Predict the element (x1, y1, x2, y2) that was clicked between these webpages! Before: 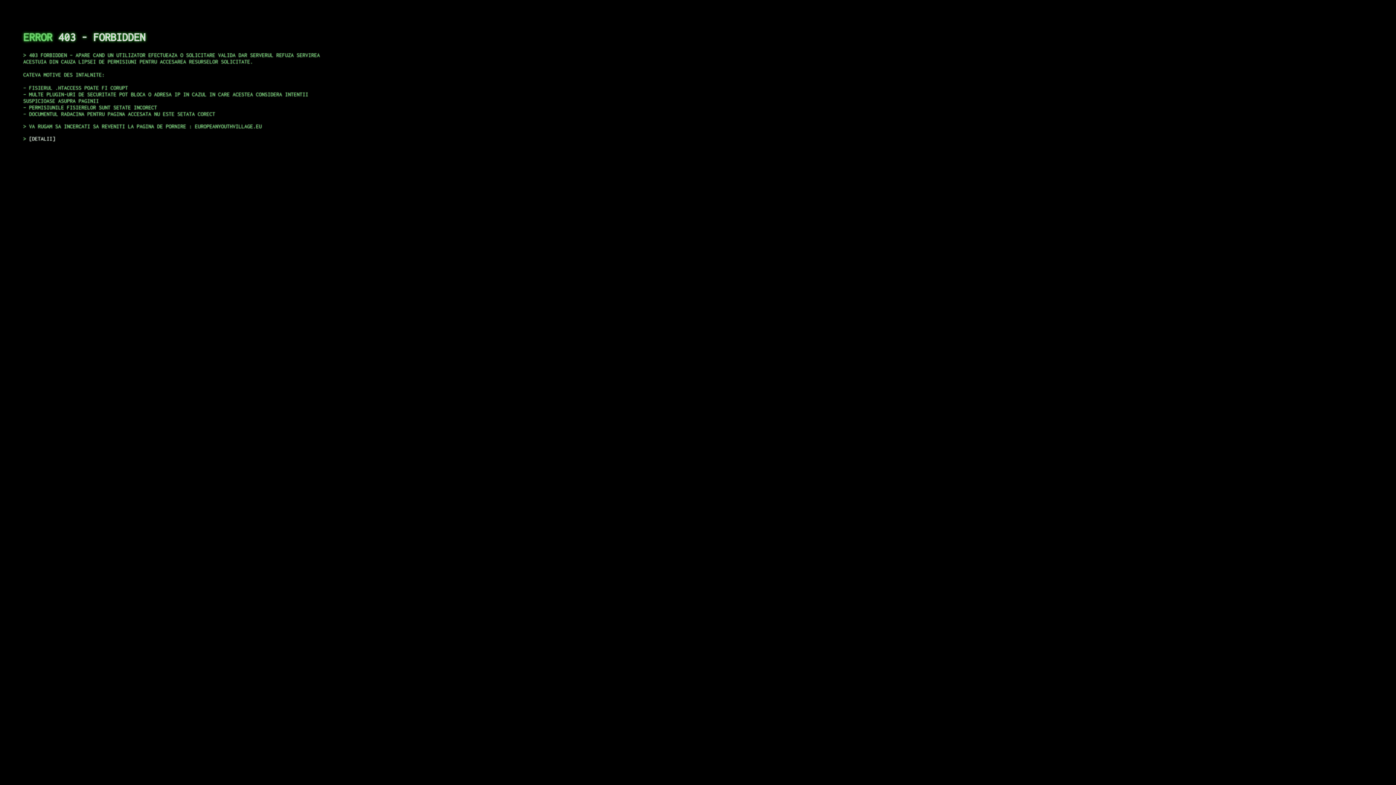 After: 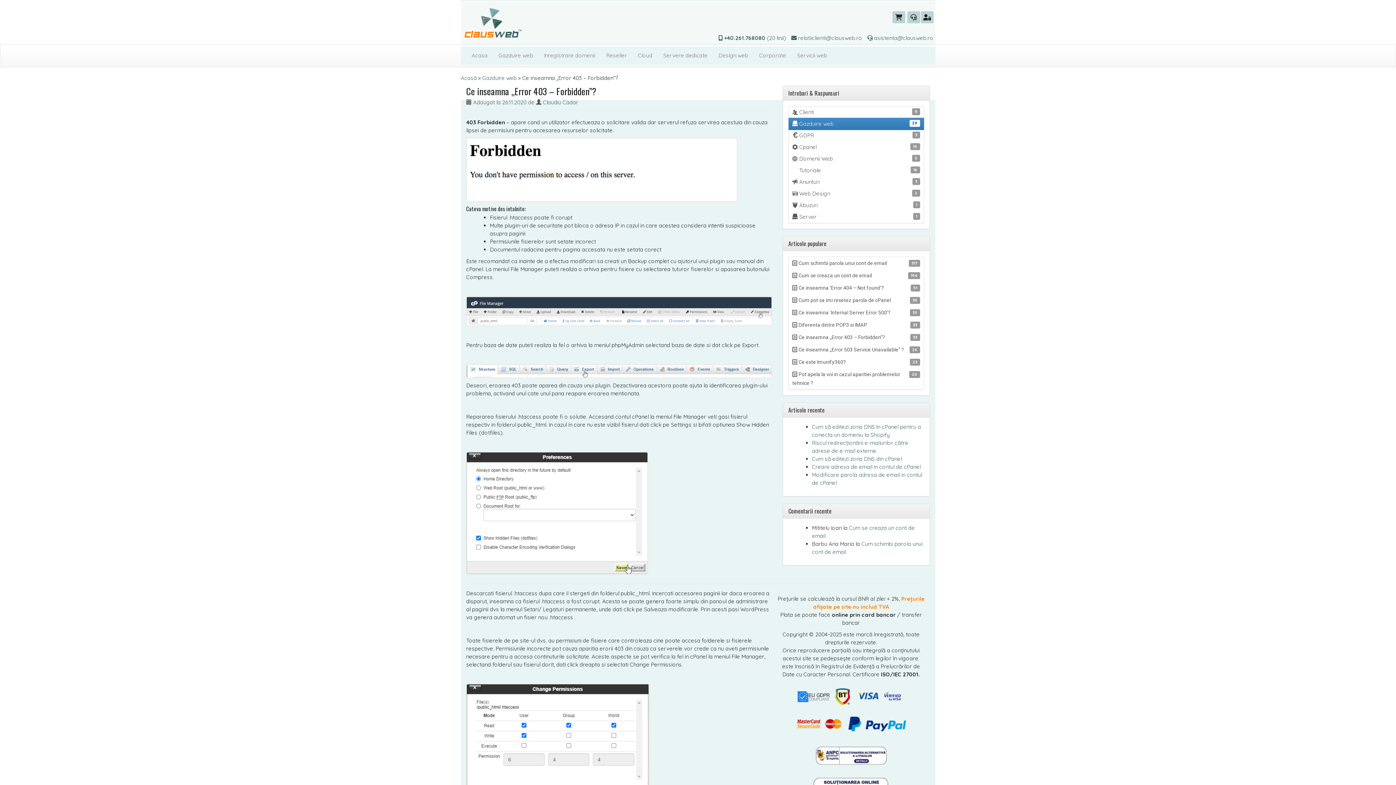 Action: label: DETALII bbox: (29, 135, 55, 141)